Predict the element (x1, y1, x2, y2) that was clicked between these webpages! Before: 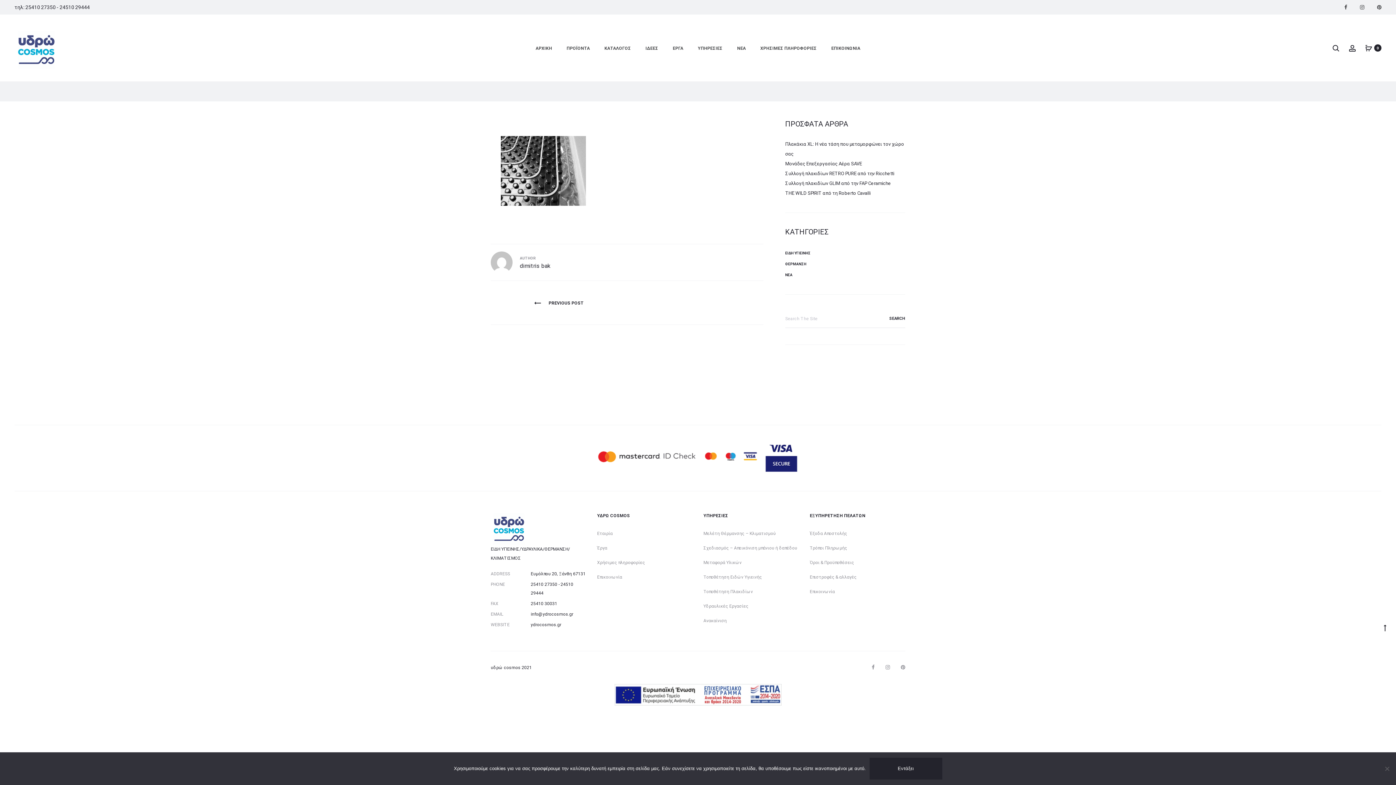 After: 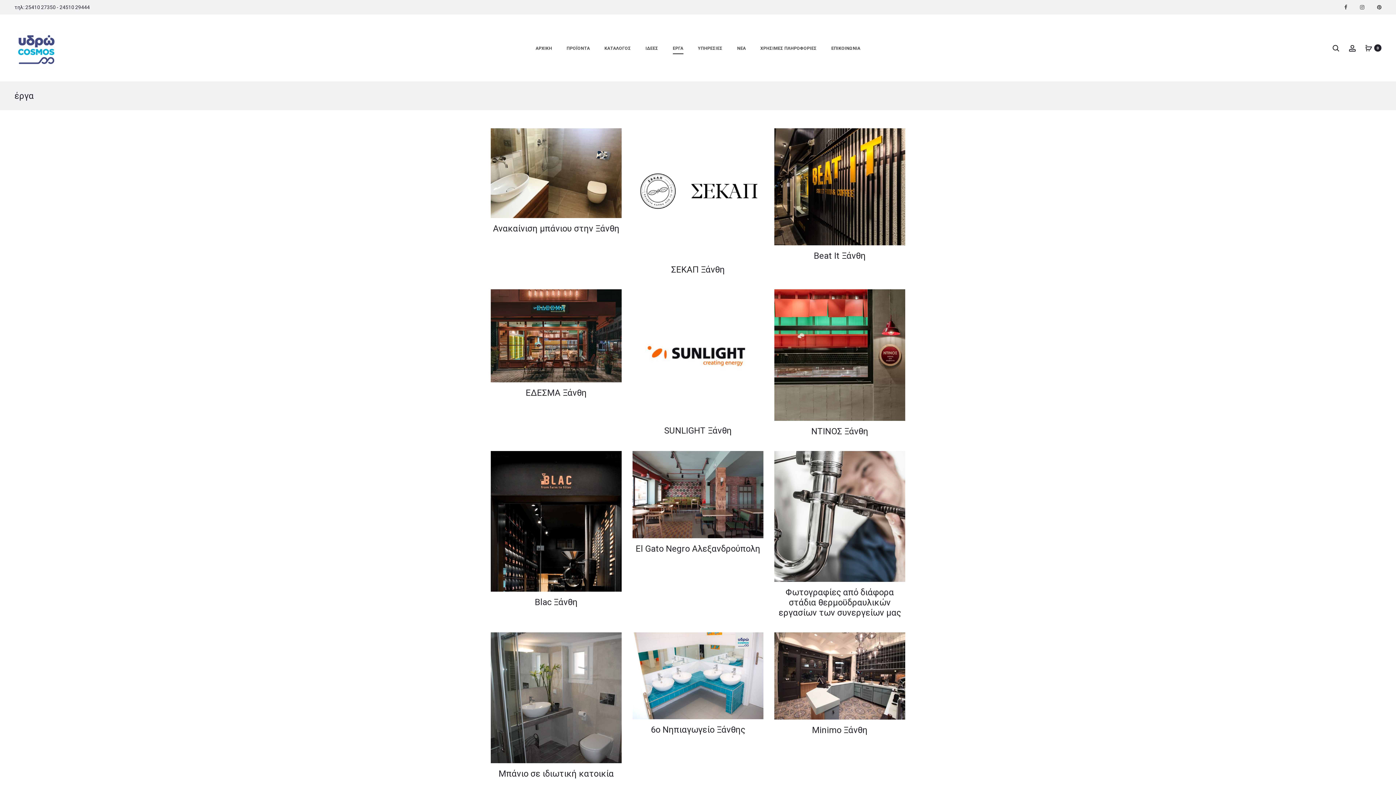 Action: label: Έργα bbox: (597, 545, 607, 550)